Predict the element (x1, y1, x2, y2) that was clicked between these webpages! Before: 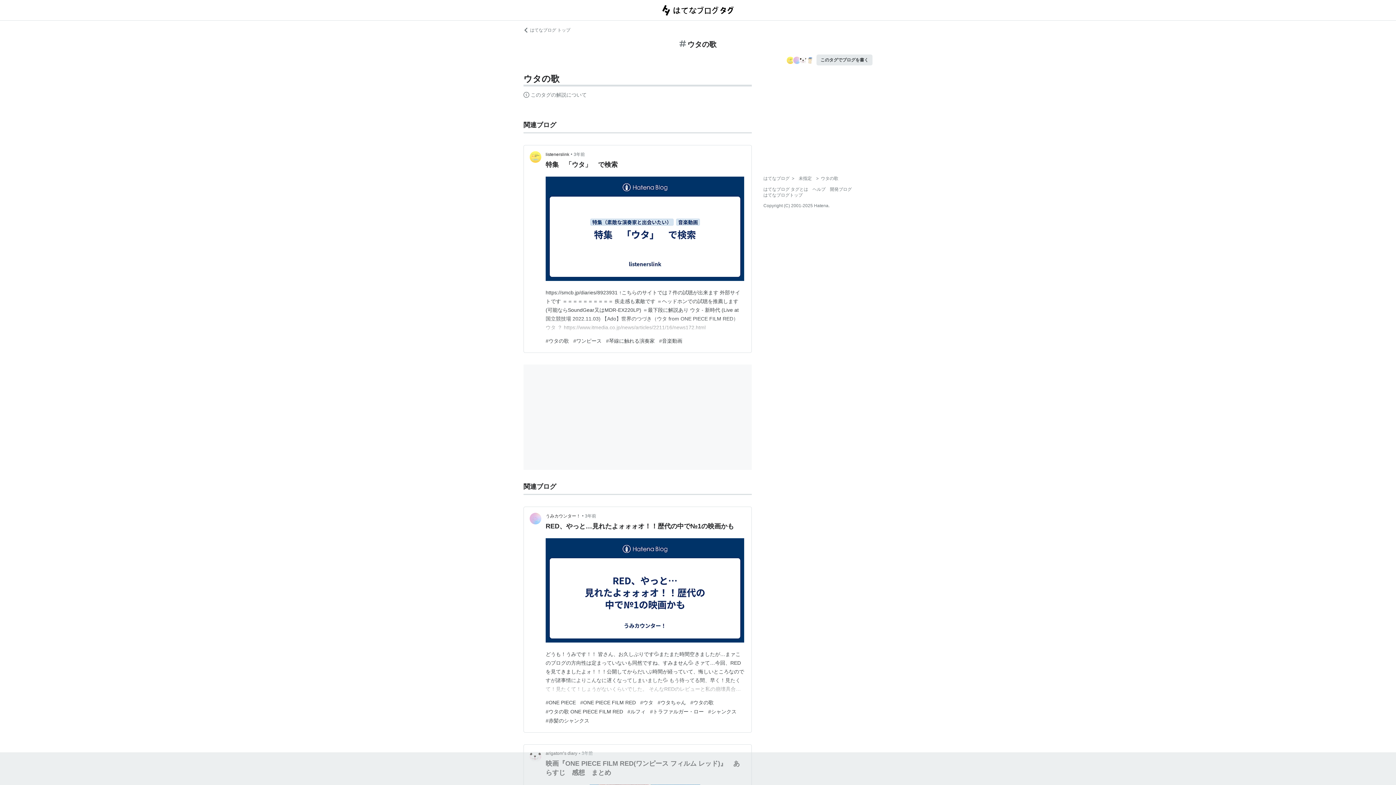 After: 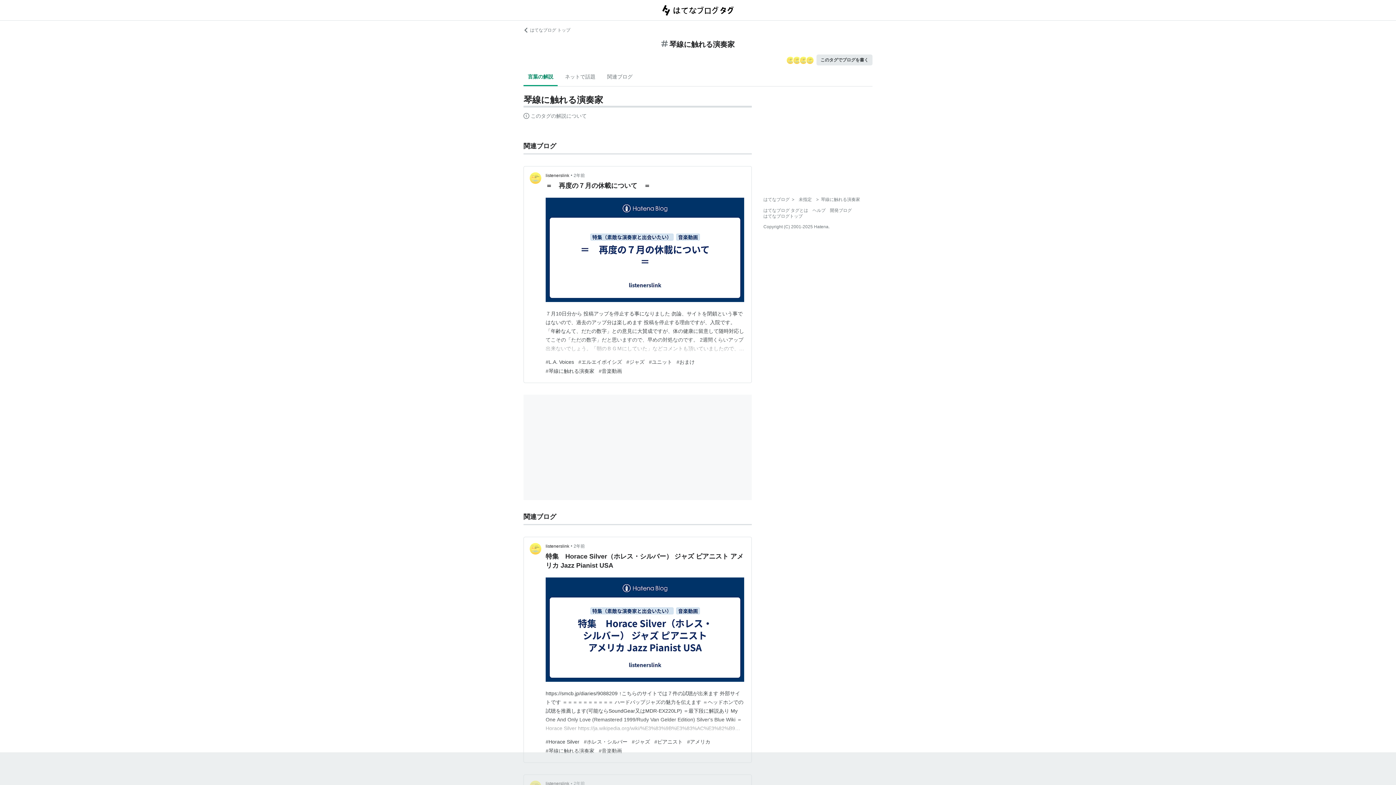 Action: bbox: (606, 338, 654, 343) label: #琴線に触れる演奏家